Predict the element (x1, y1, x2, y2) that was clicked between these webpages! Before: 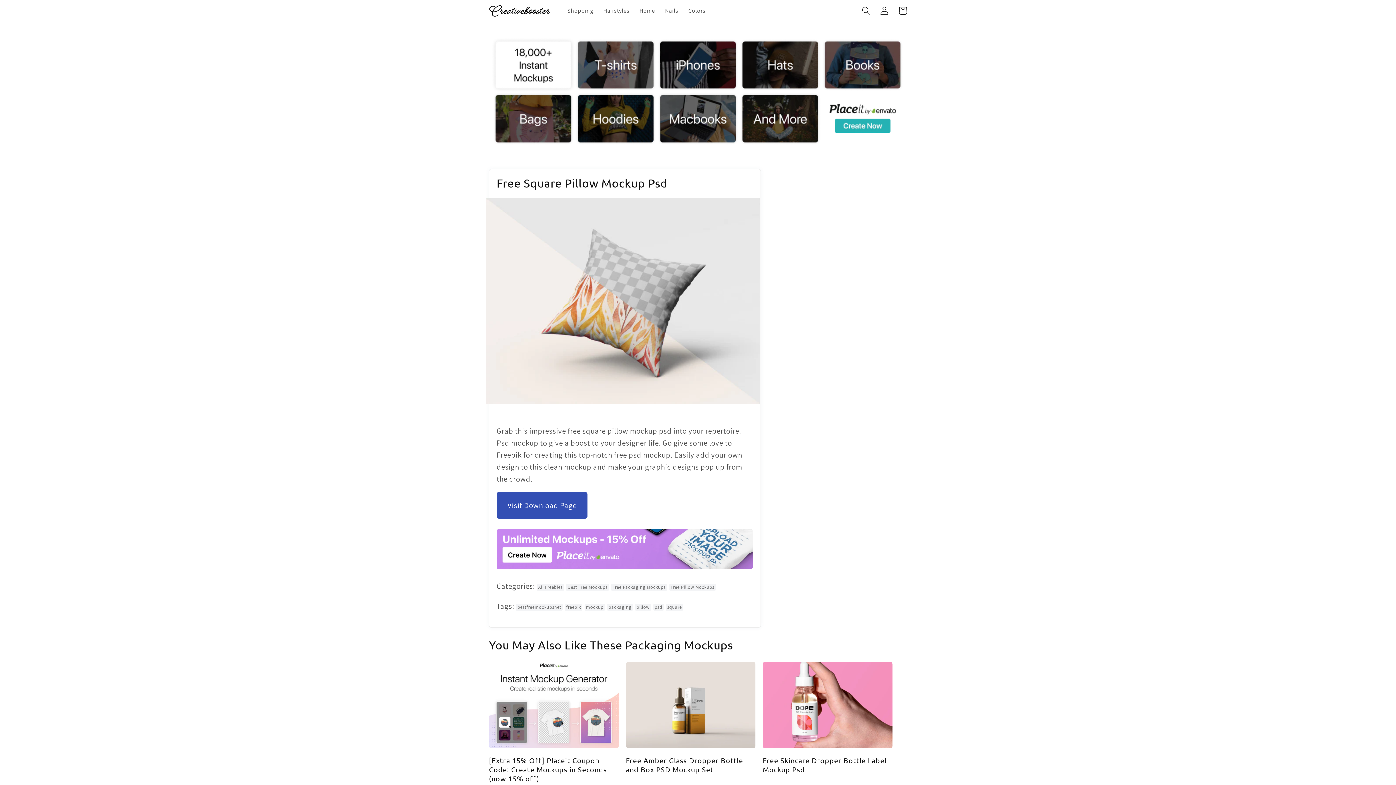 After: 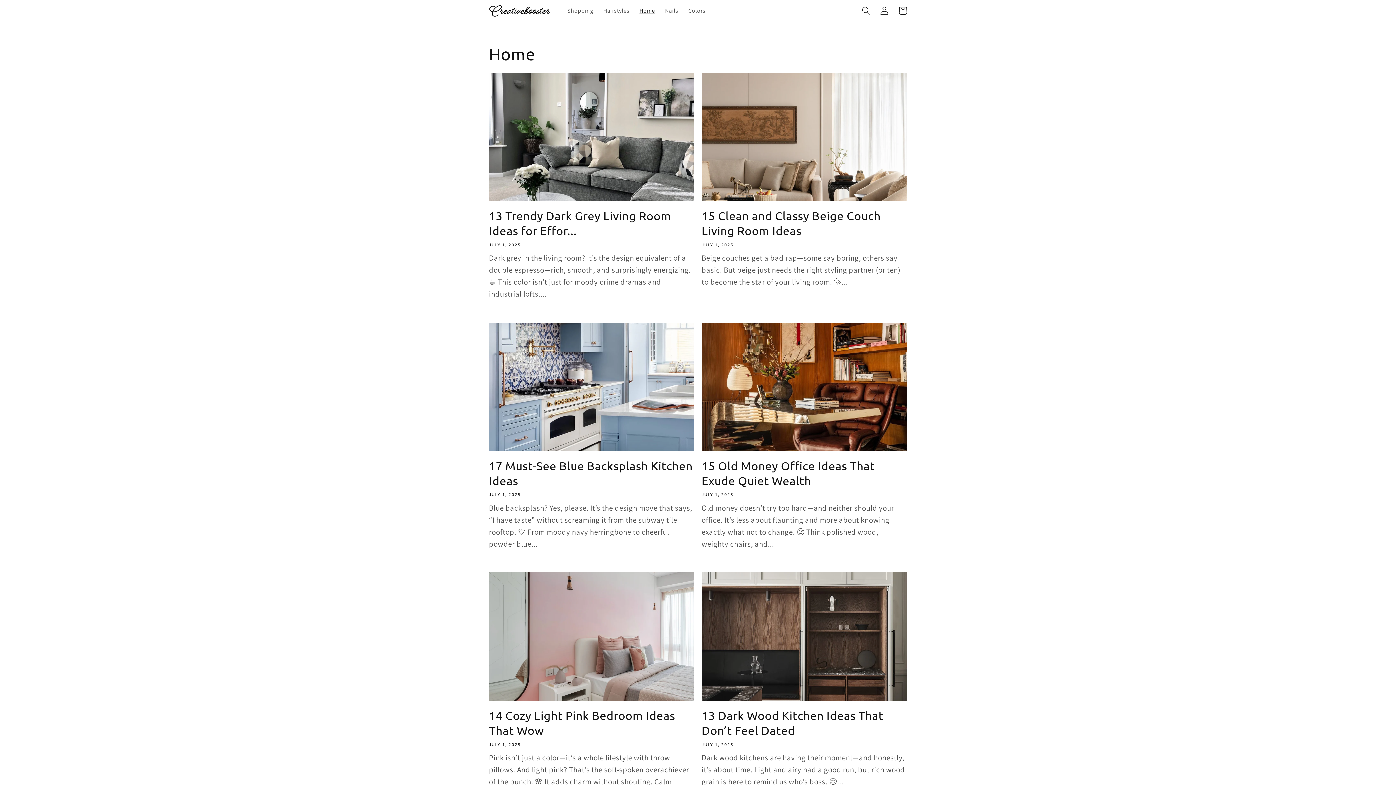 Action: bbox: (634, 2, 660, 19) label: Home